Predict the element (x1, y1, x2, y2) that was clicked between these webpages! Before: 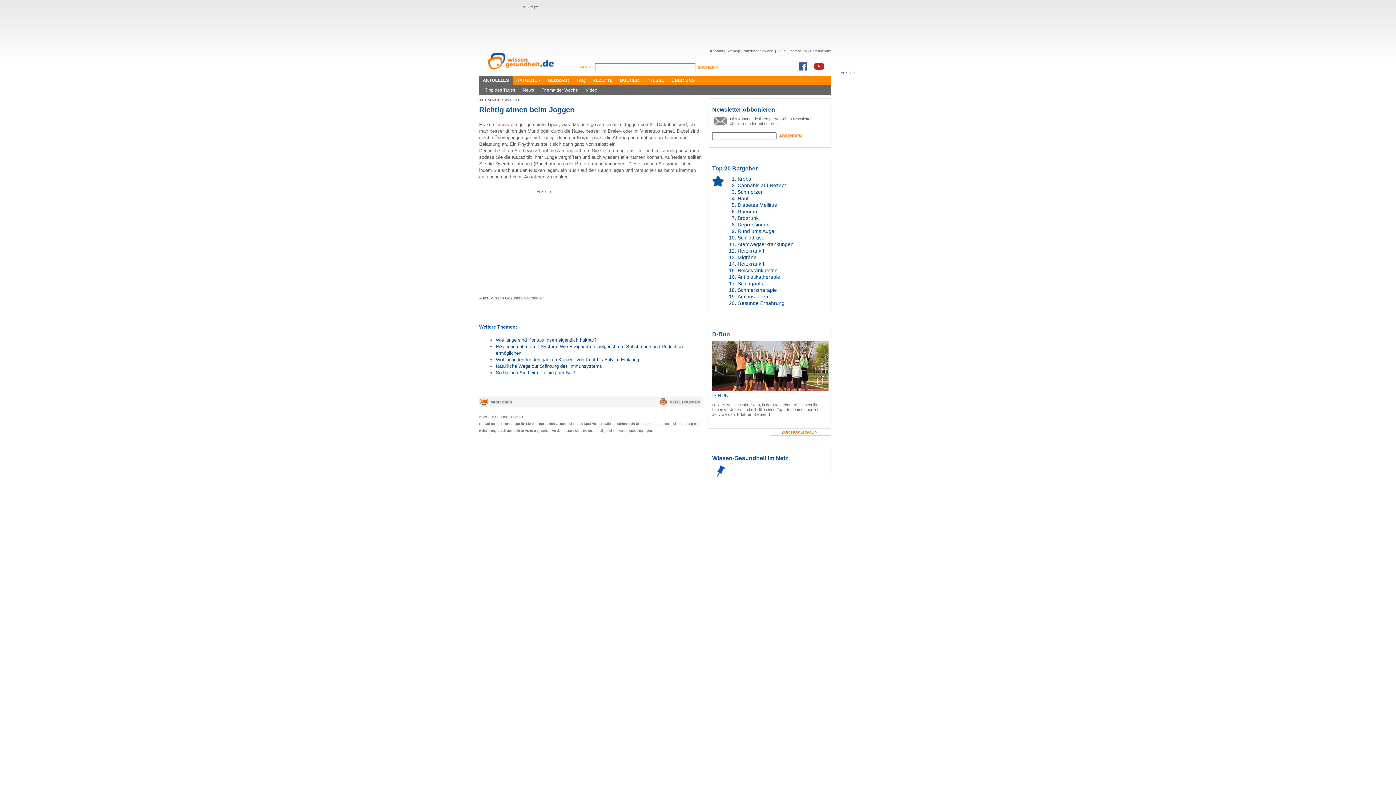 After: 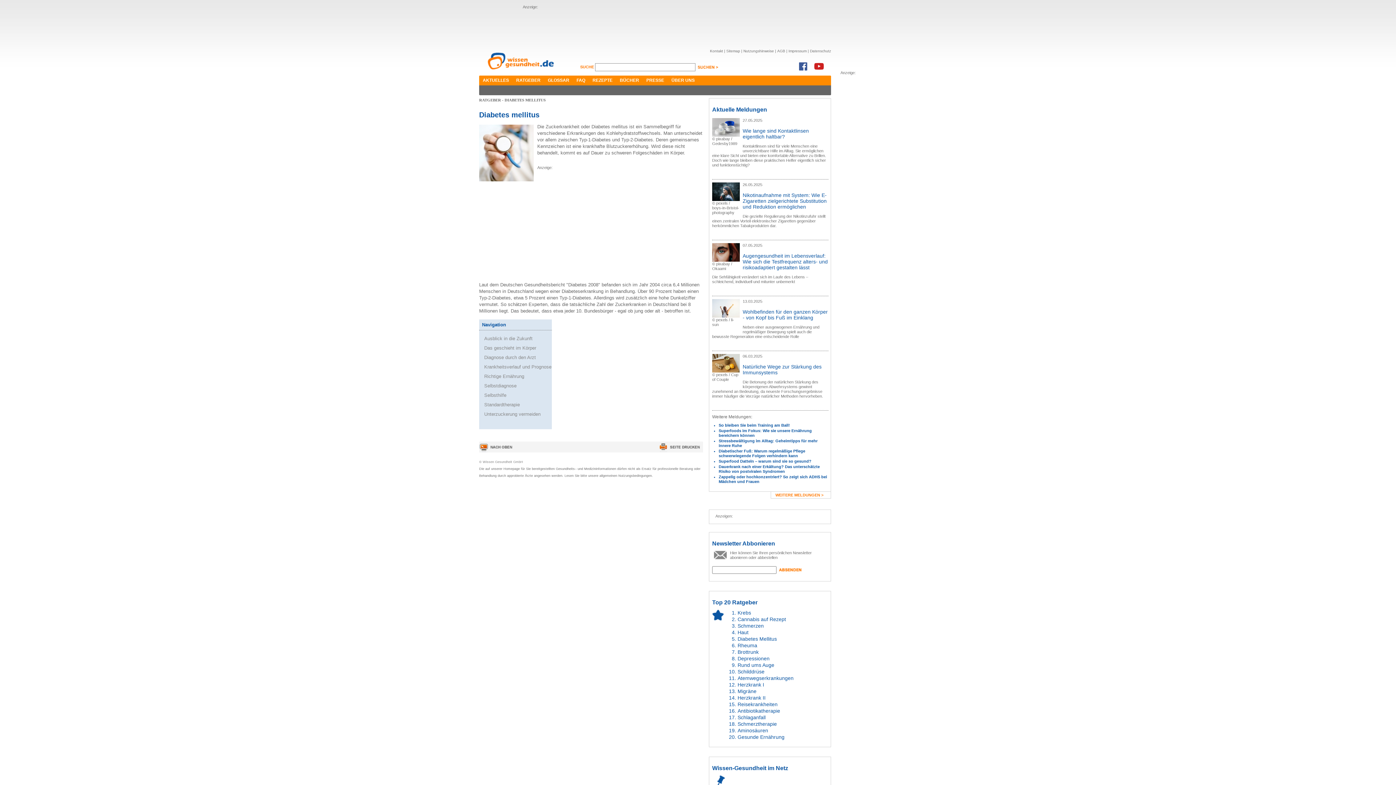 Action: label: Diabetes Mellitus bbox: (737, 202, 777, 208)